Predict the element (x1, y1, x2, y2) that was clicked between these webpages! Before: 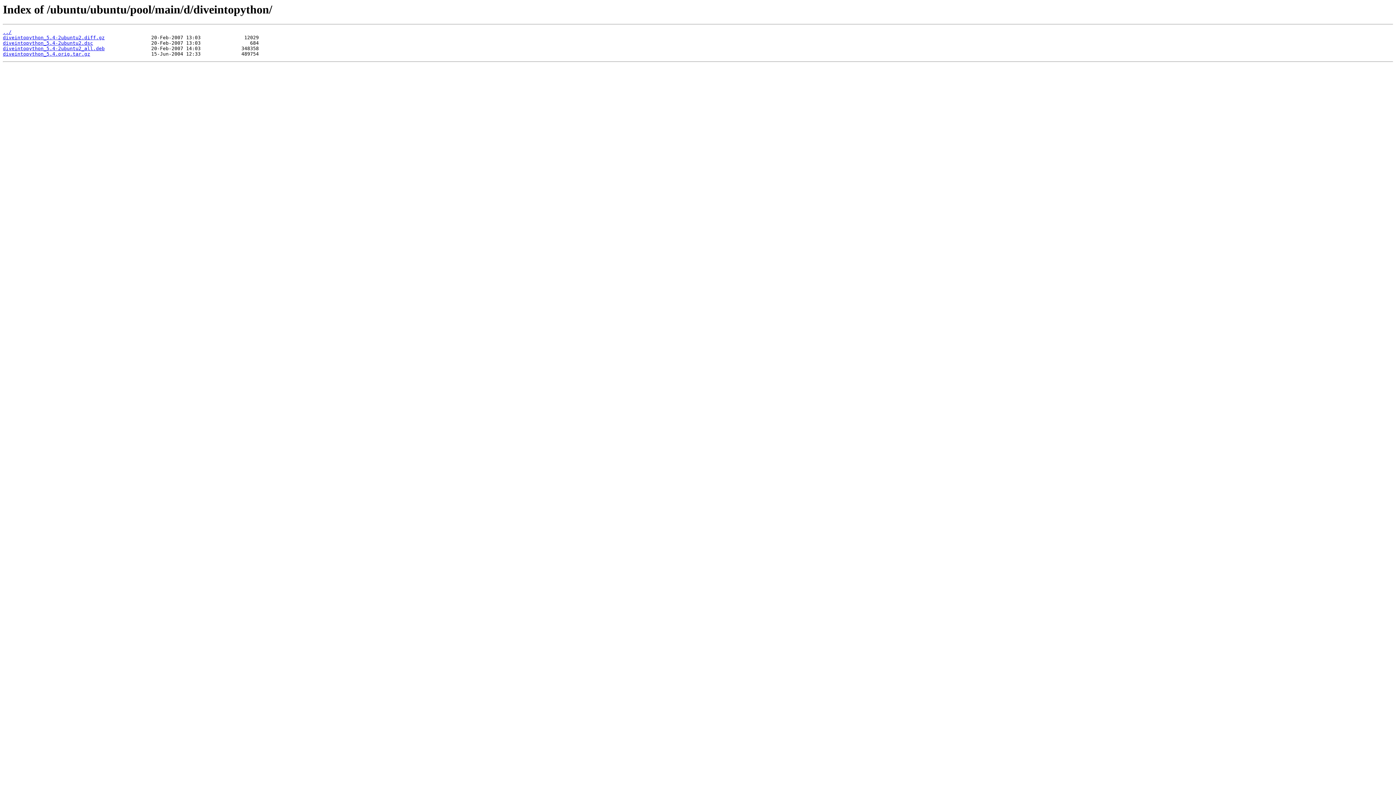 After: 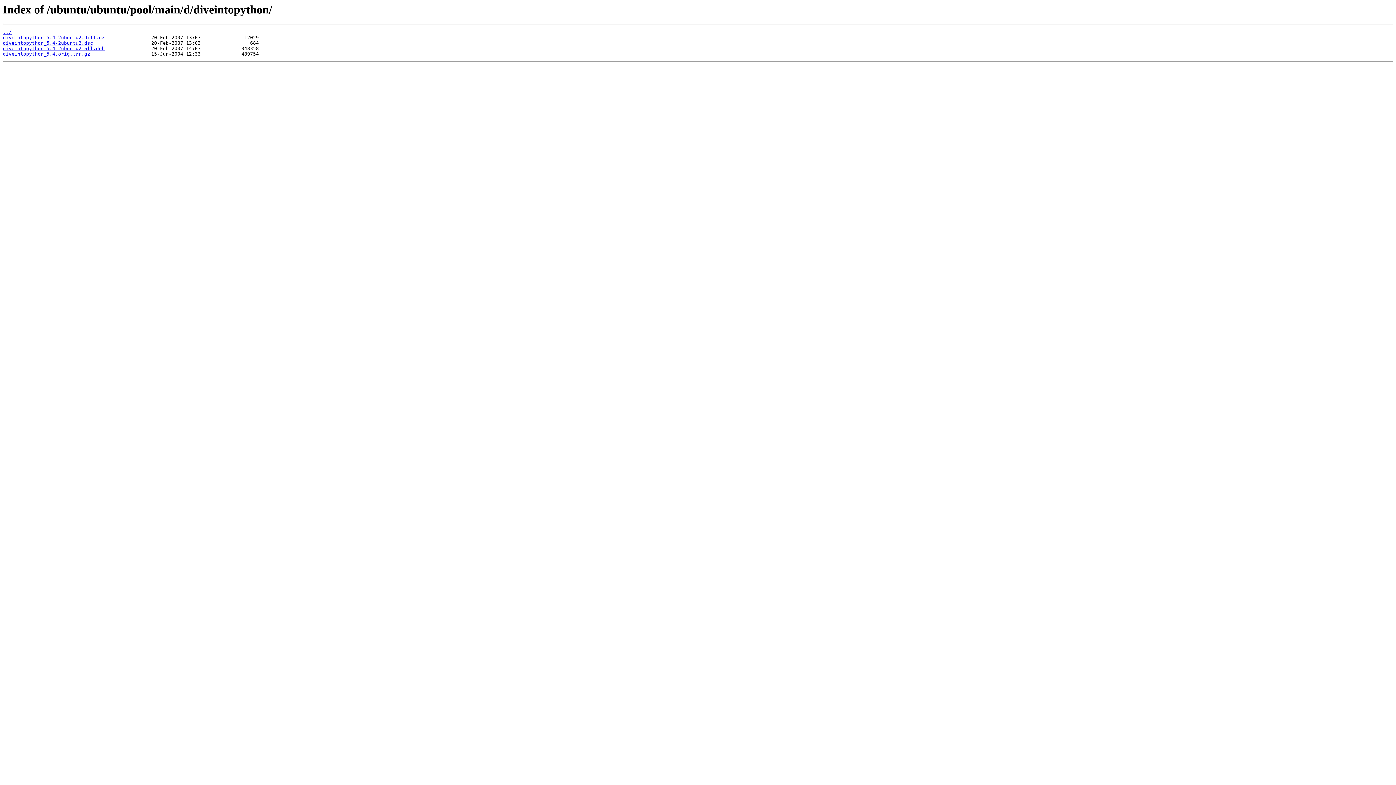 Action: bbox: (2, 40, 93, 45) label: diveintopython_5.4-2ubuntu2.dsc